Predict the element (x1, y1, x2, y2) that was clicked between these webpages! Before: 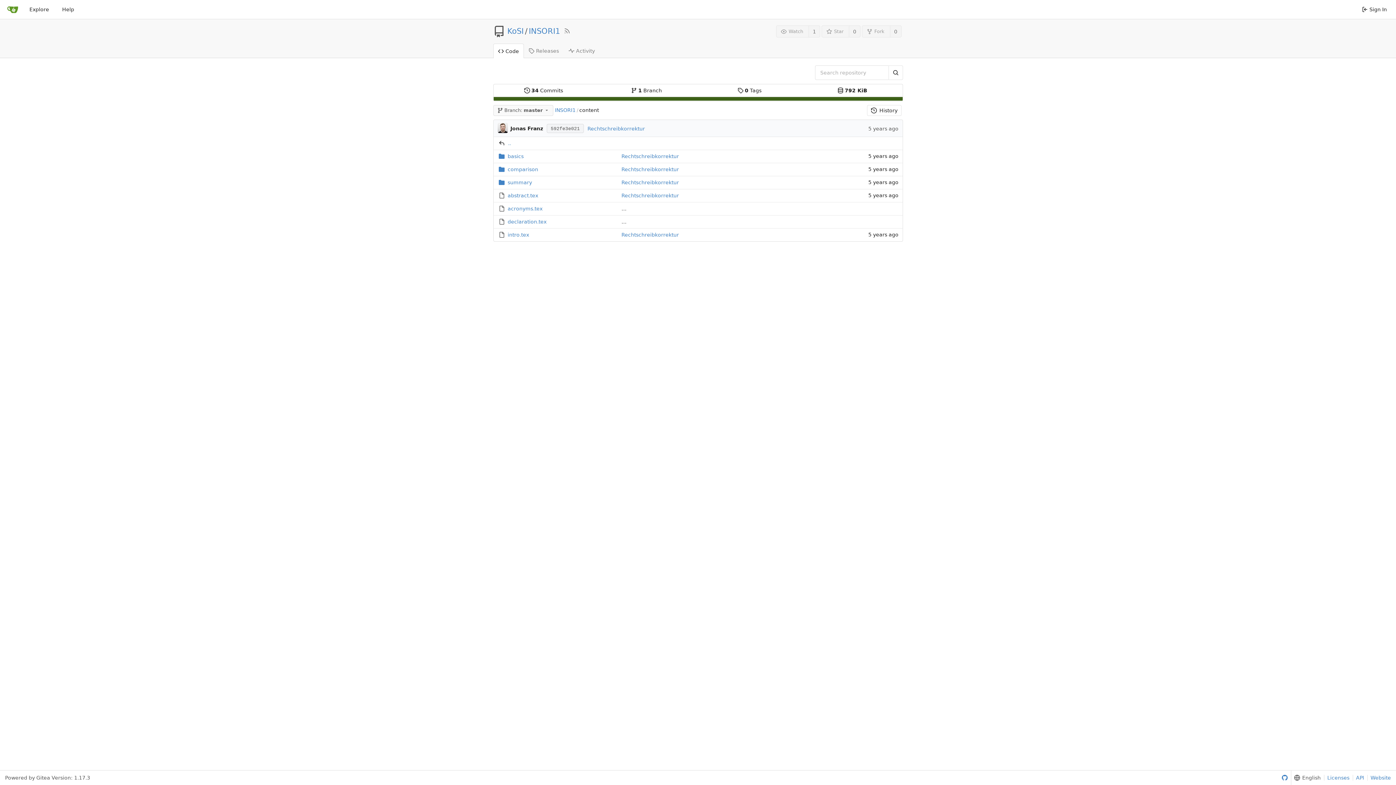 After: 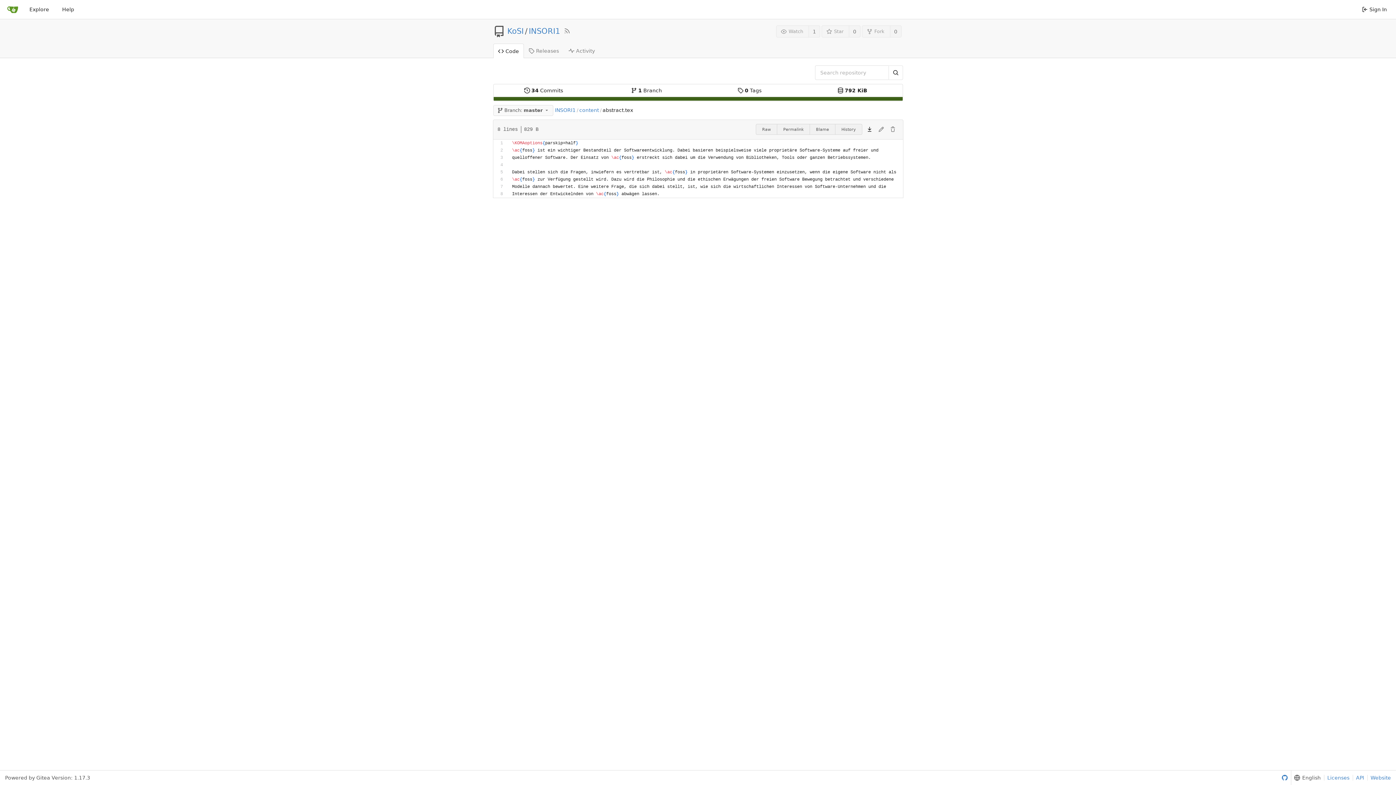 Action: bbox: (507, 189, 538, 201) label: abstract.tex